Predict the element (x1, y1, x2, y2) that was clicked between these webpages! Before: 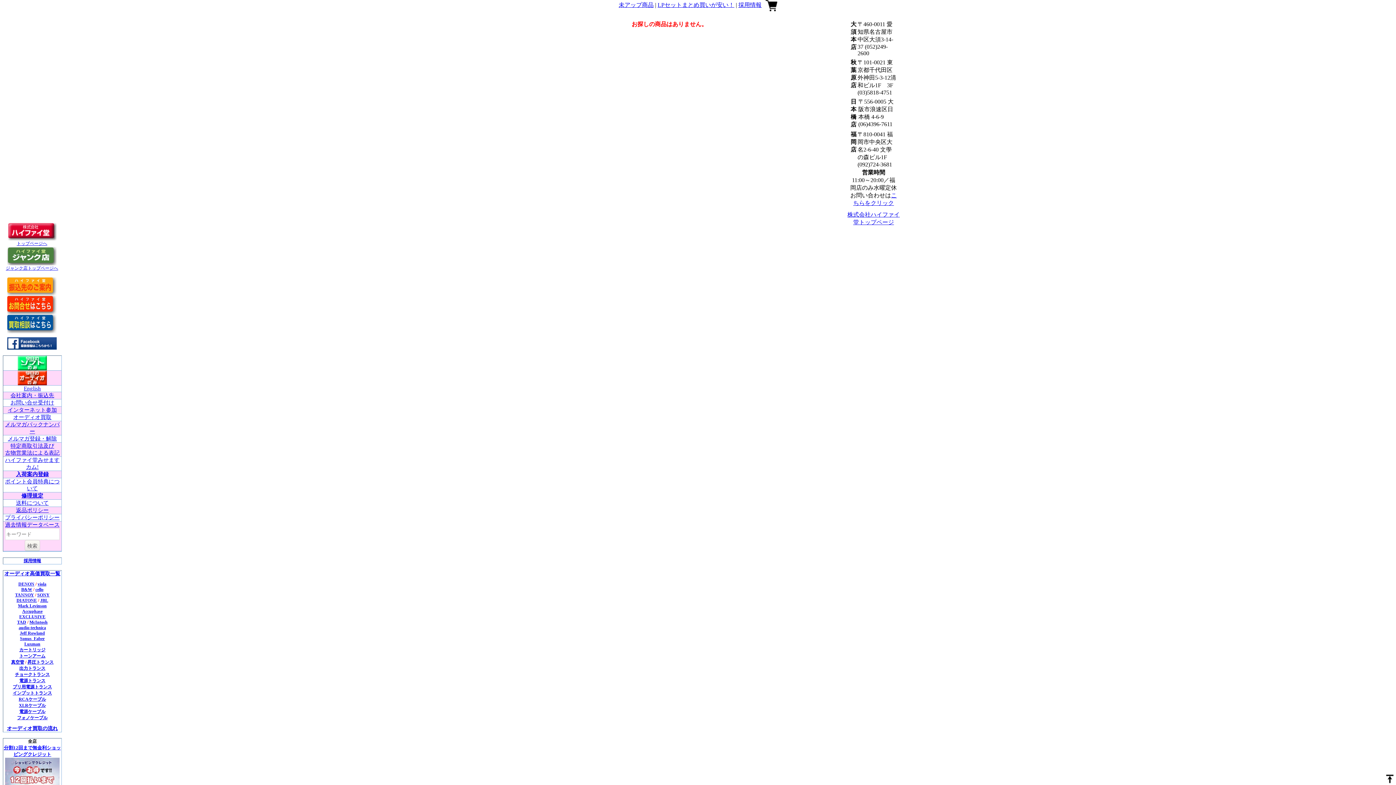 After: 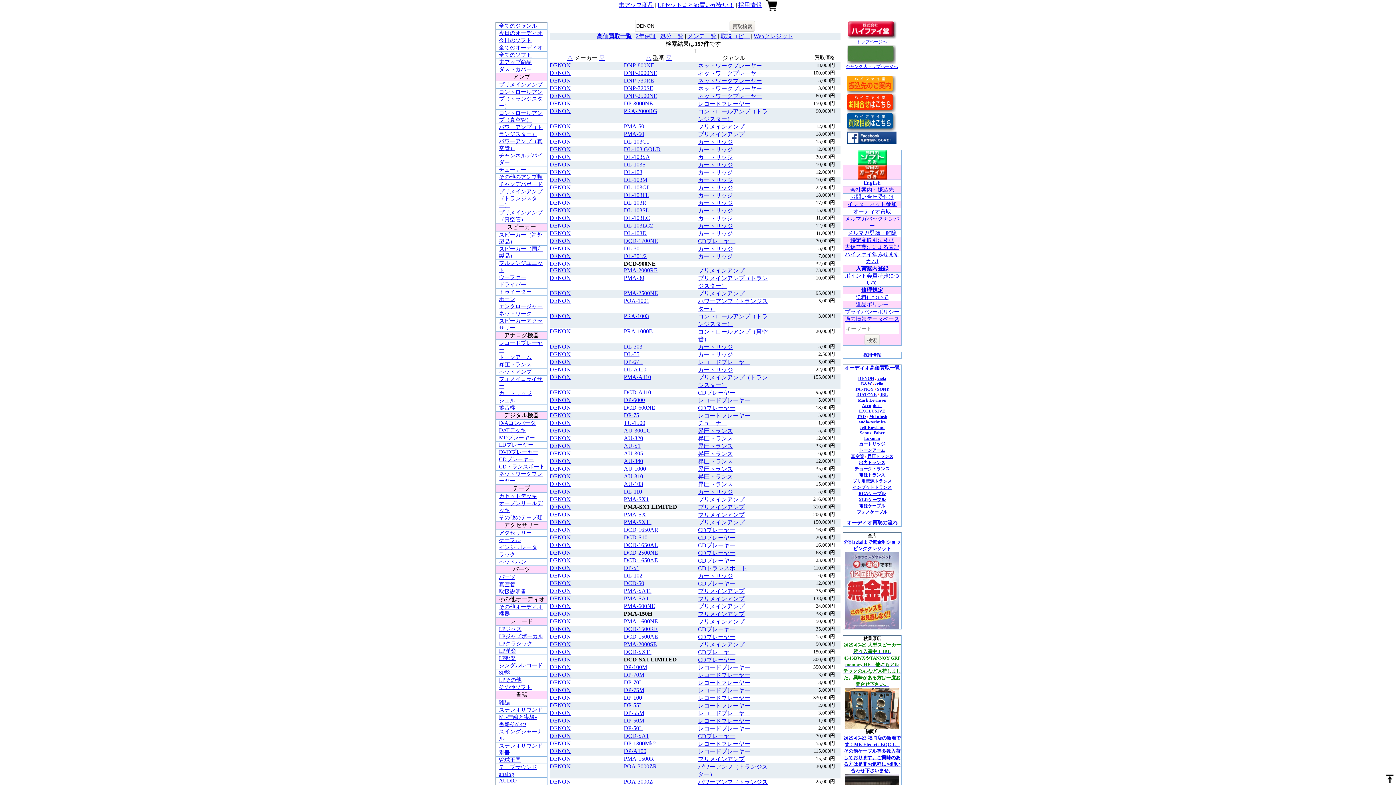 Action: label: DENON bbox: (18, 581, 34, 586)